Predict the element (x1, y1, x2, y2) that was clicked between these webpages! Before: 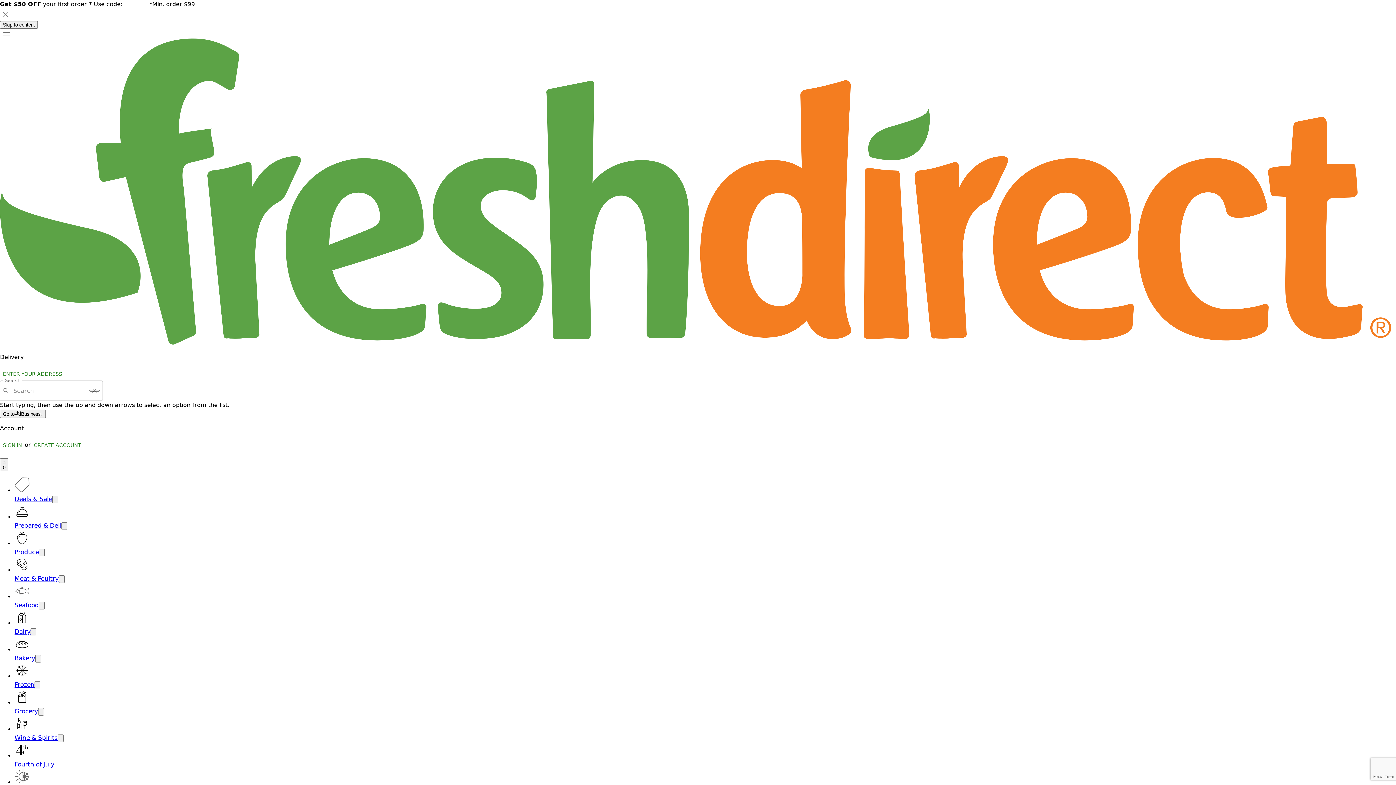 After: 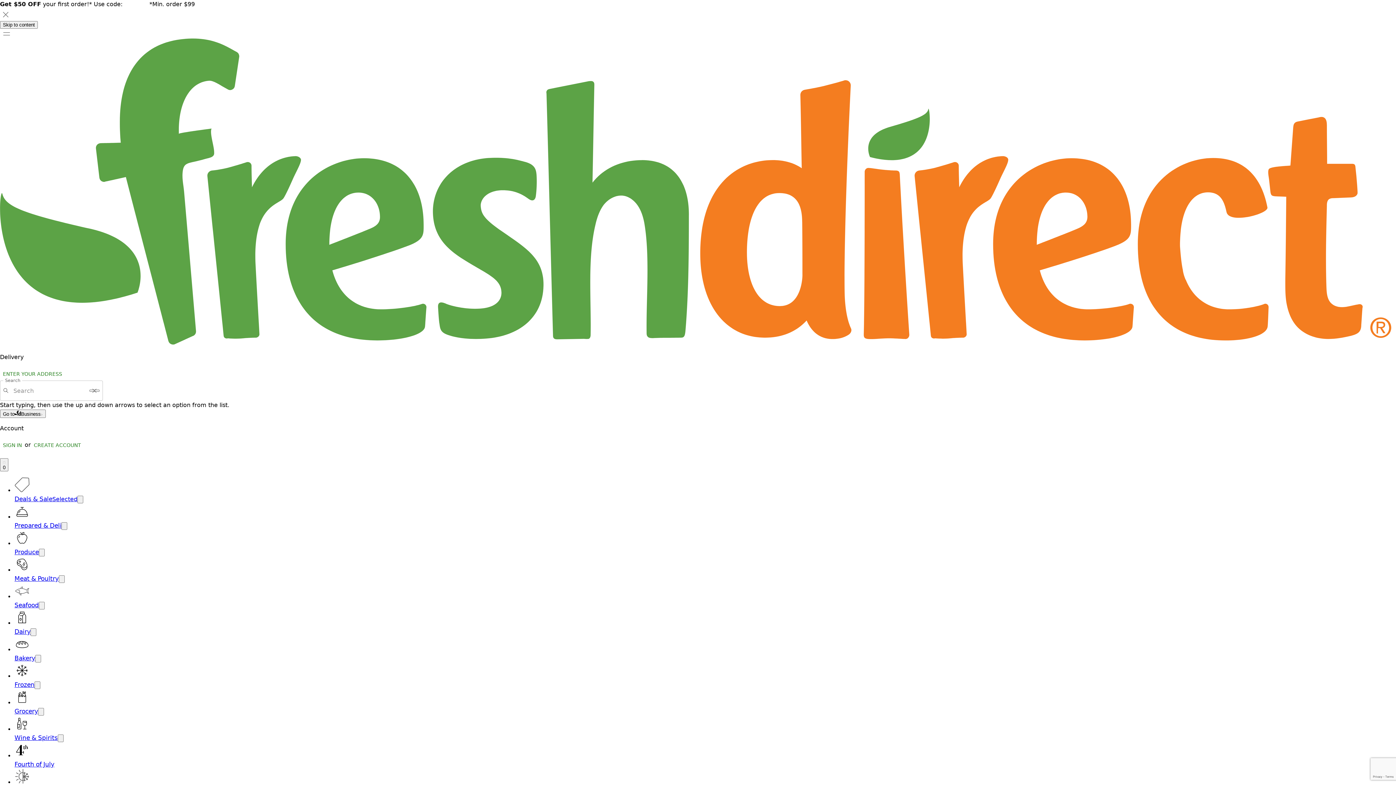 Action: label: Deals & Sale bbox: (14, 496, 52, 503)